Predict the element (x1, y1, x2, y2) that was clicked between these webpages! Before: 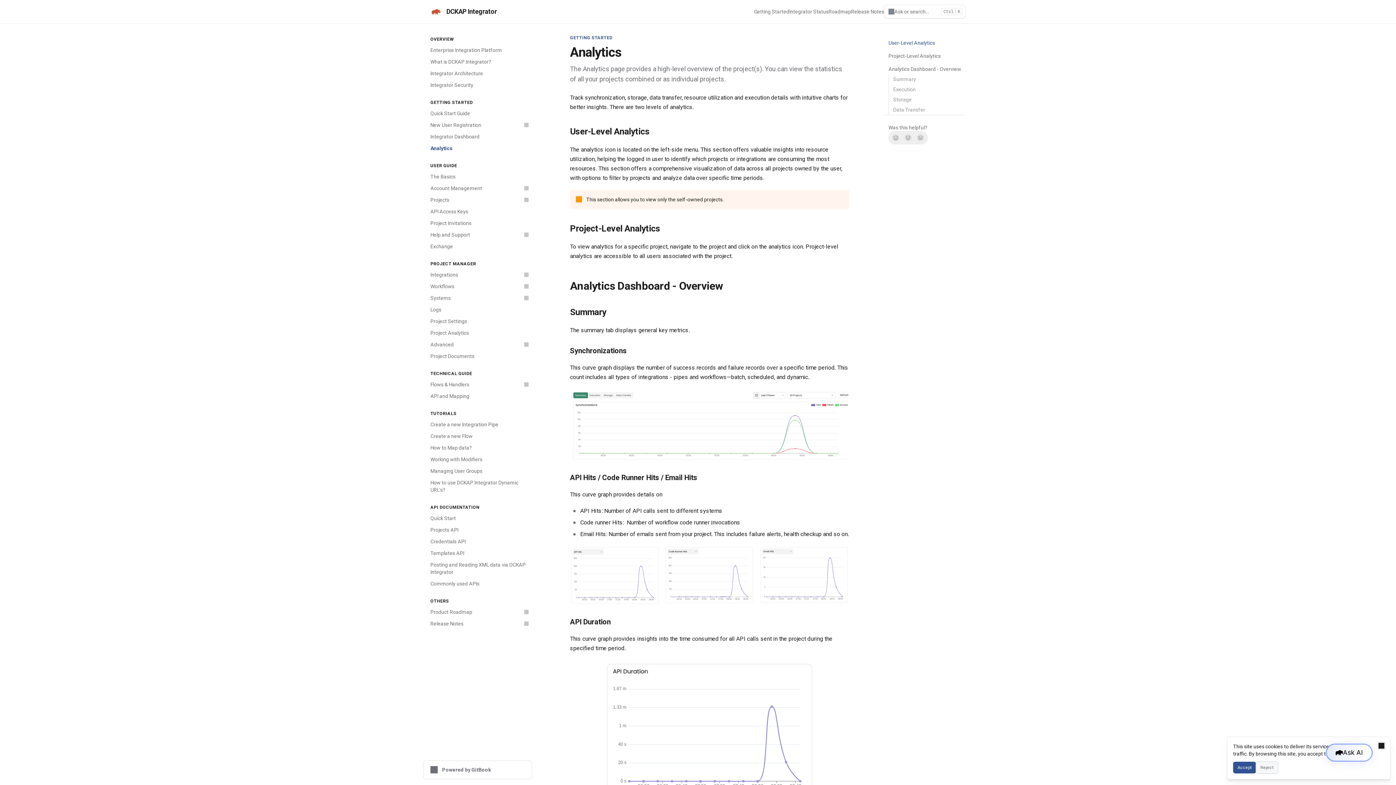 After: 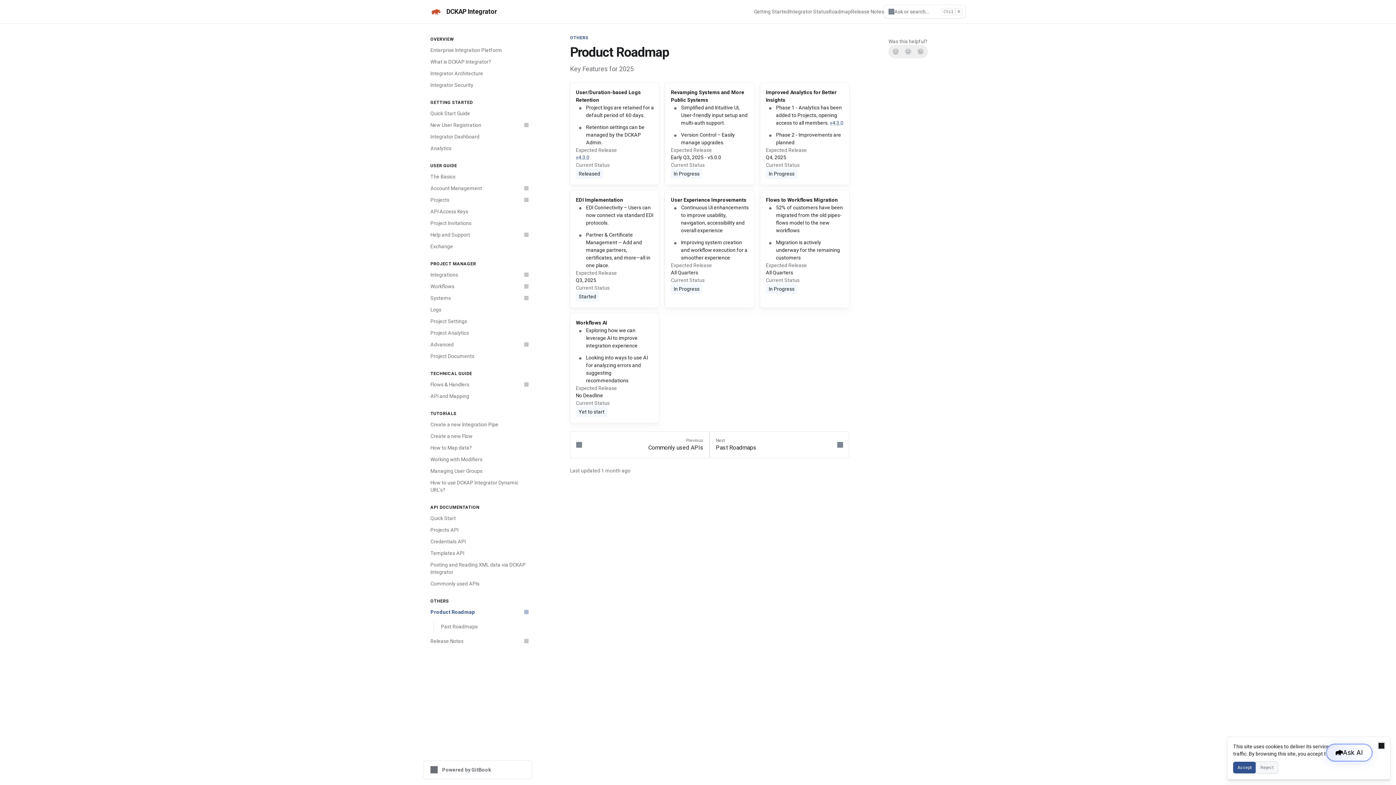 Action: bbox: (426, 606, 532, 618) label: Product Roadmap